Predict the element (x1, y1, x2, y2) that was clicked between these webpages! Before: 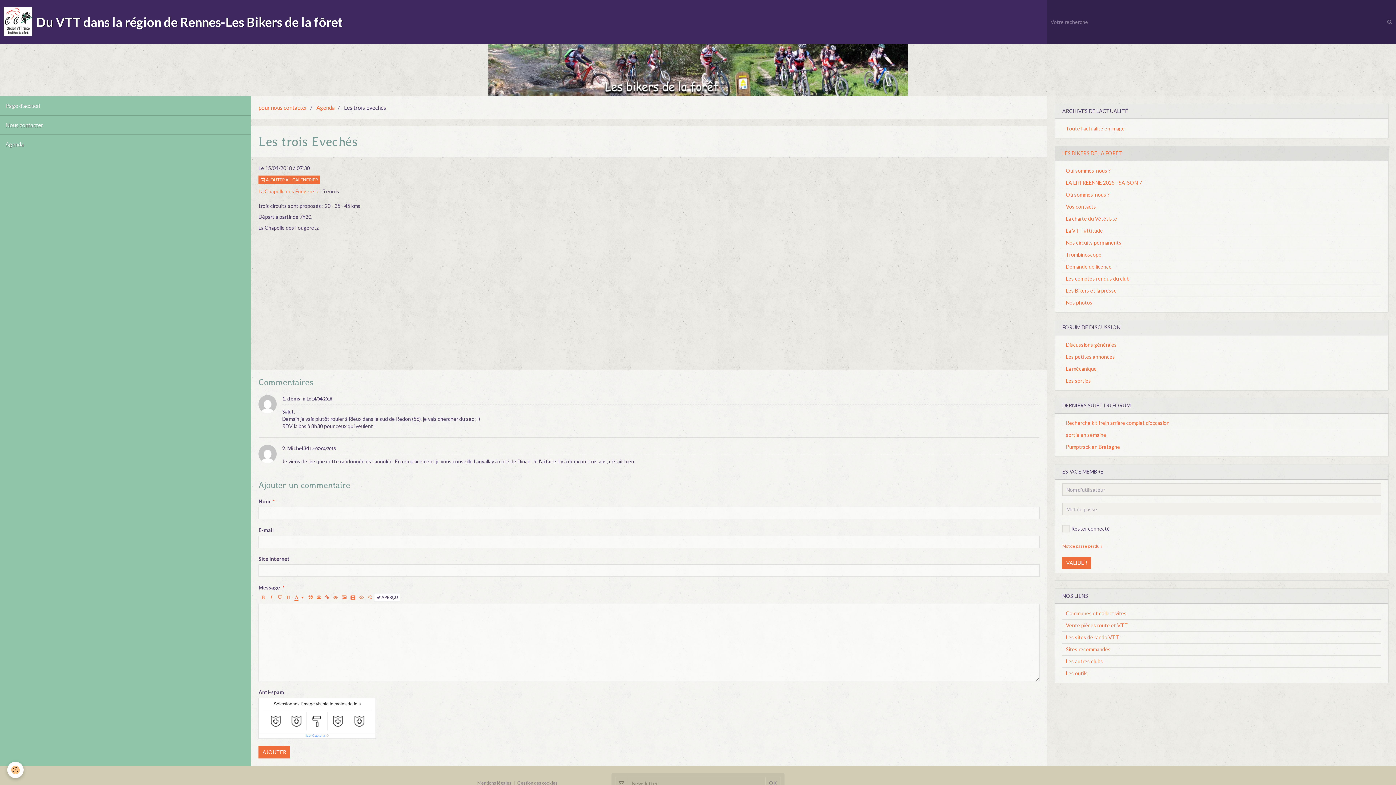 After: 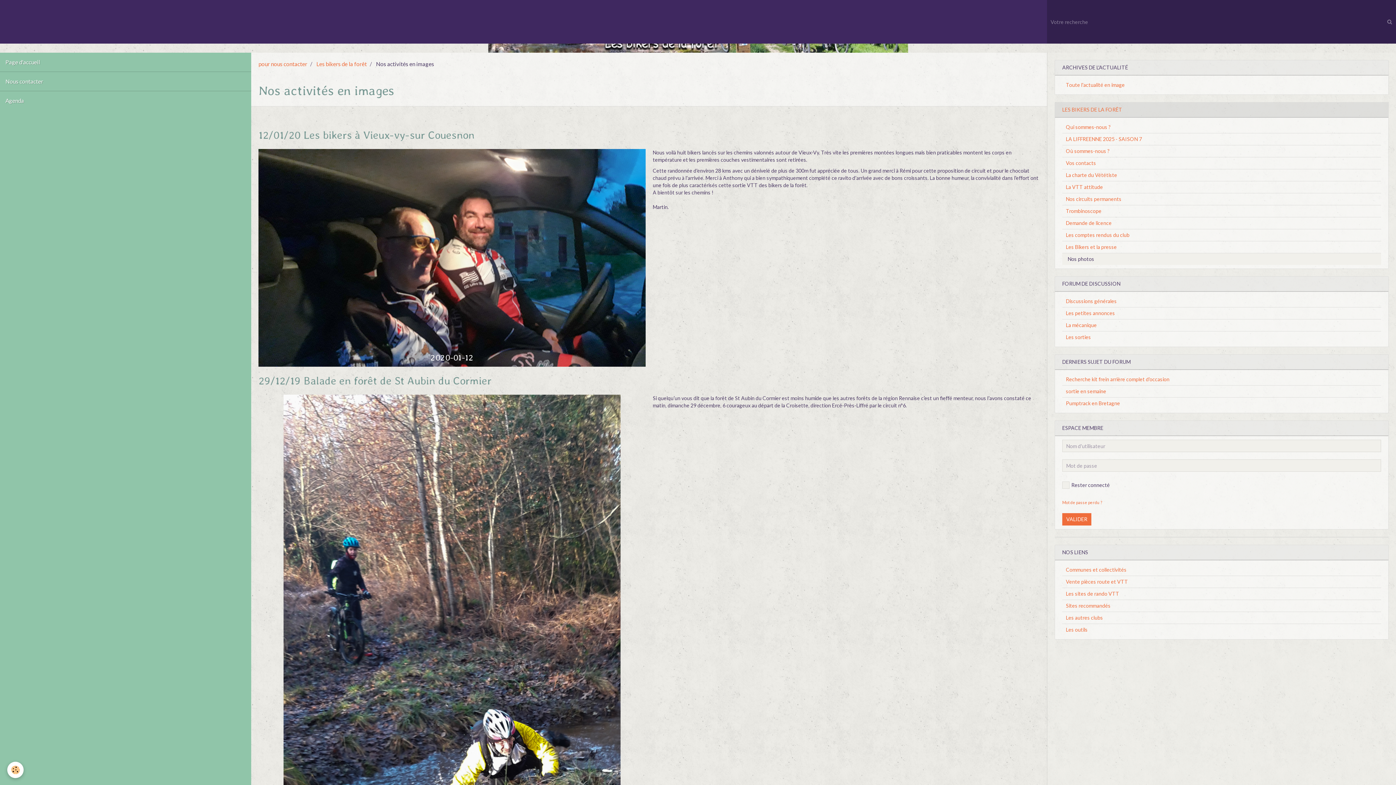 Action: label: Nos photos bbox: (1062, 297, 1381, 308)